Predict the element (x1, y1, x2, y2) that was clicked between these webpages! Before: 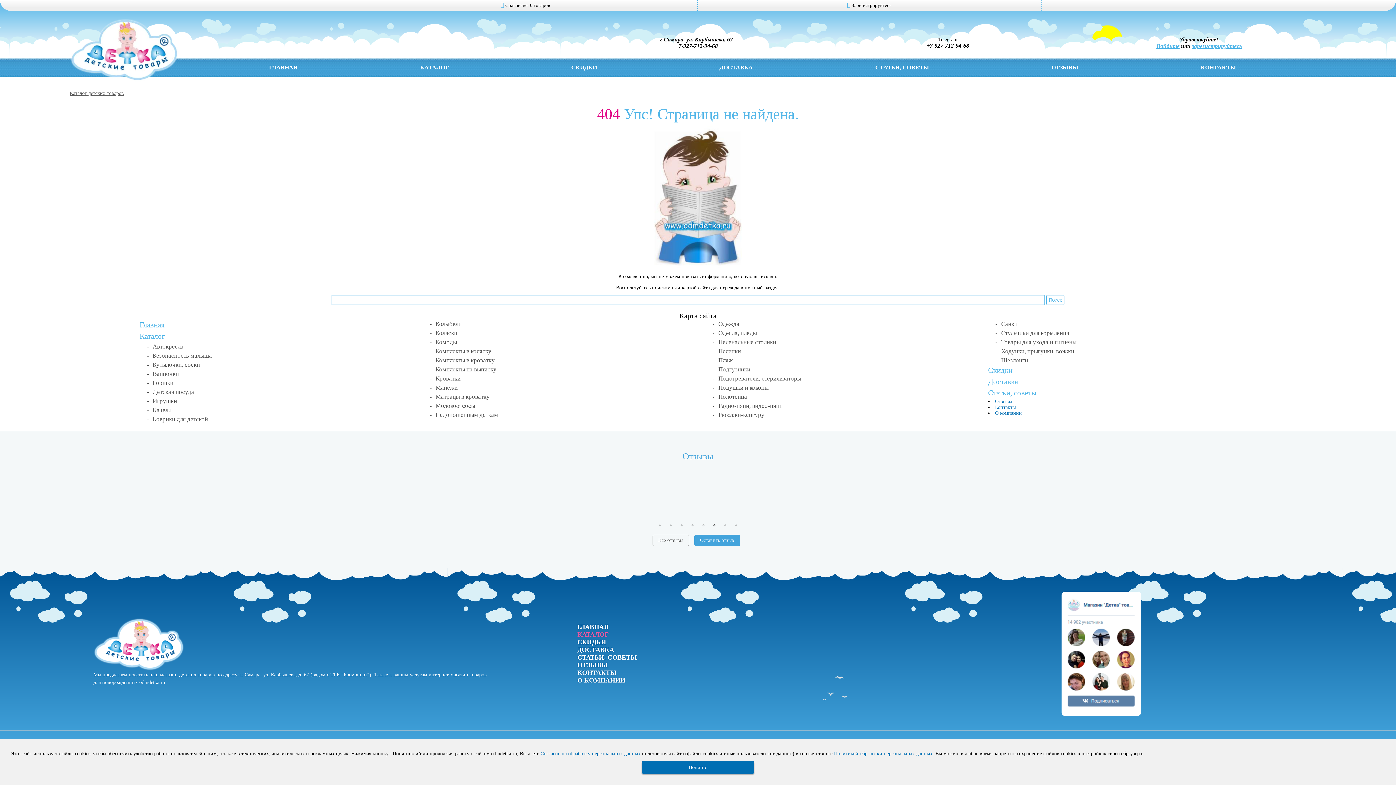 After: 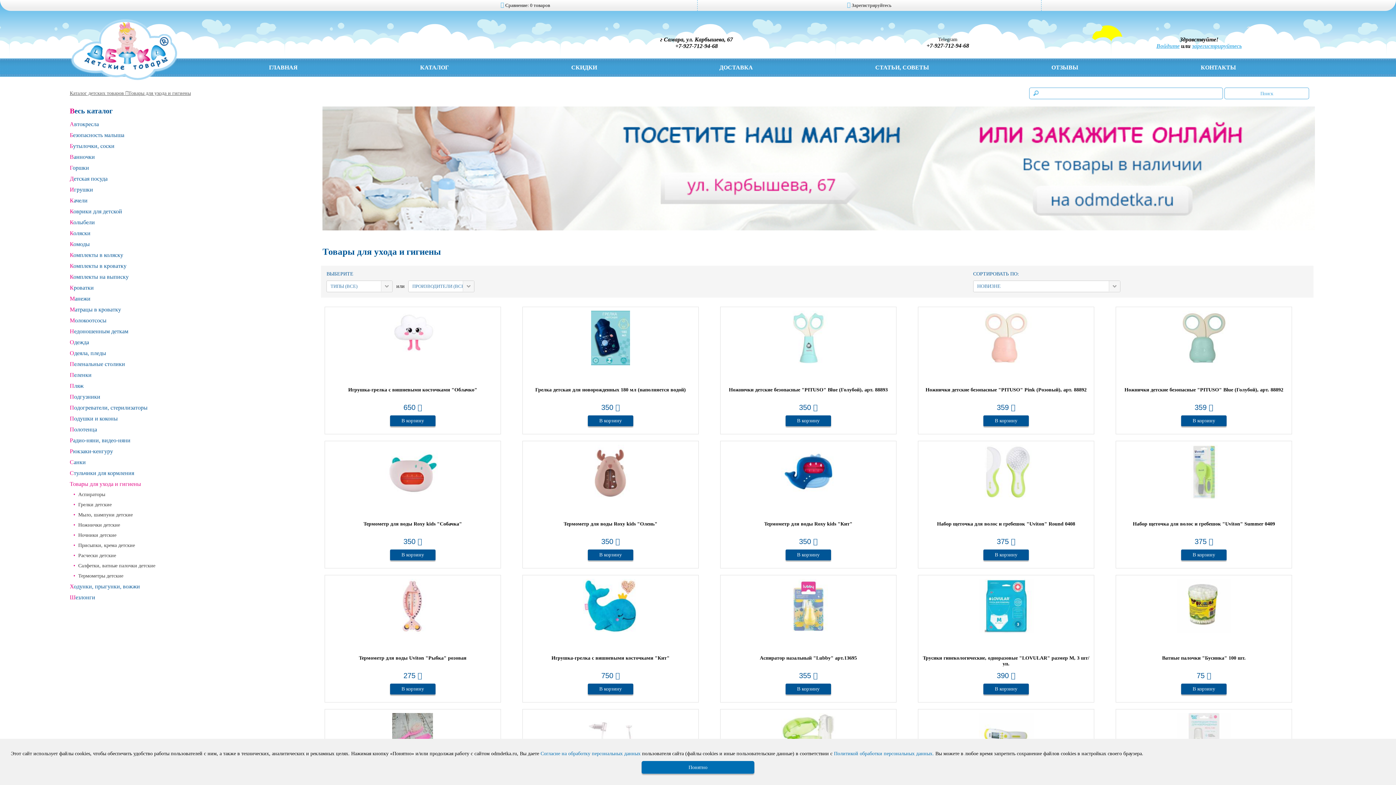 Action: bbox: (988, 338, 1076, 345) label: Товары для ухода и гигиены